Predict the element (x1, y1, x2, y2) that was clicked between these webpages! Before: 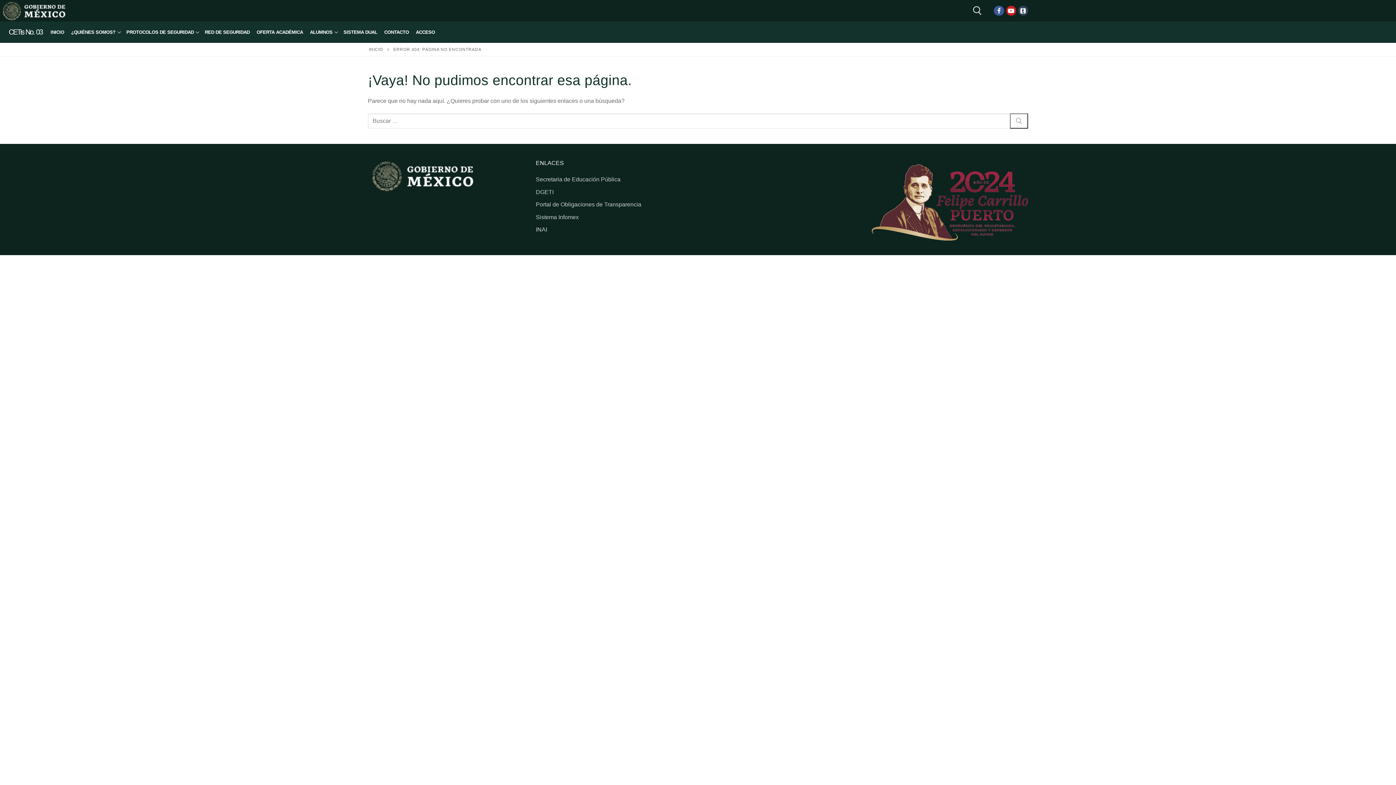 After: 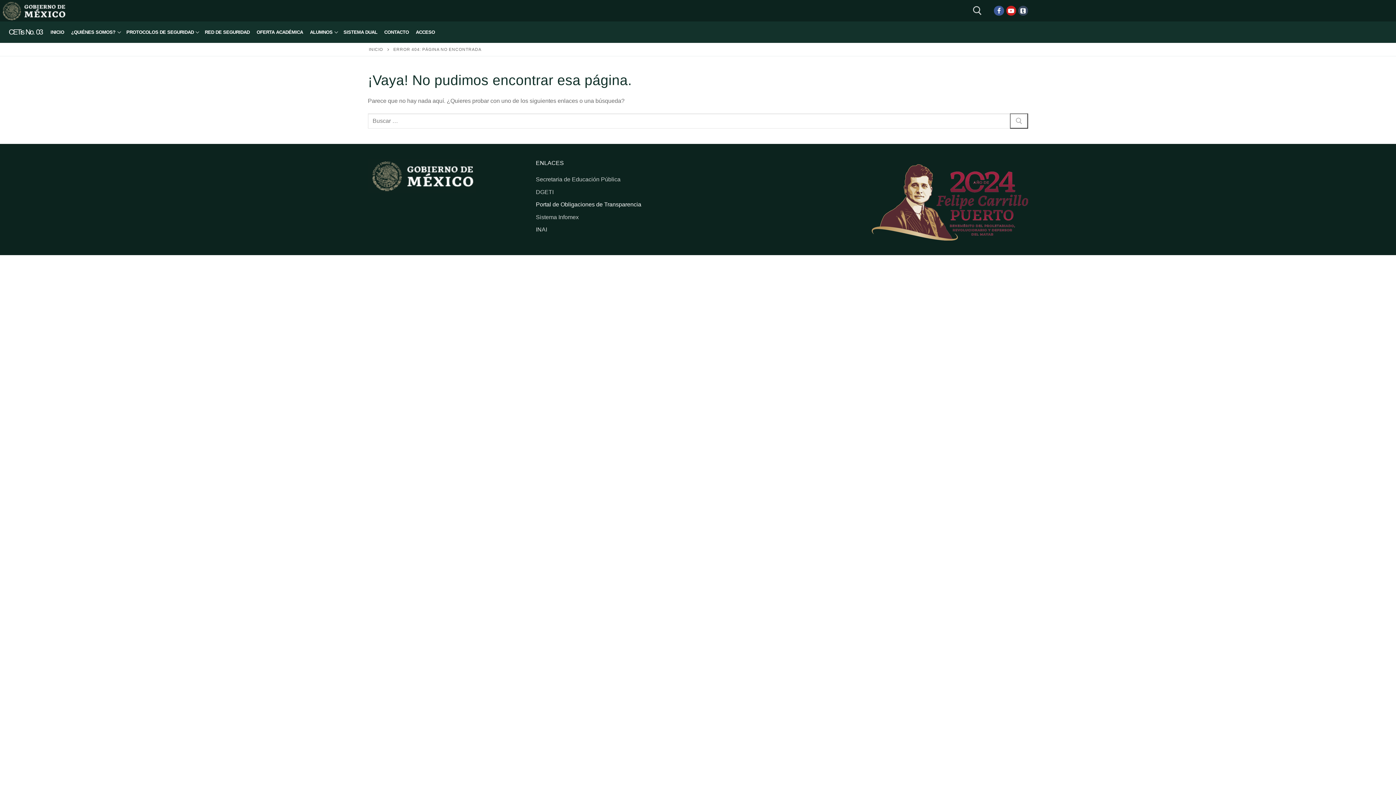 Action: bbox: (536, 201, 641, 207) label: Portal de Obligaciones de Transparencia